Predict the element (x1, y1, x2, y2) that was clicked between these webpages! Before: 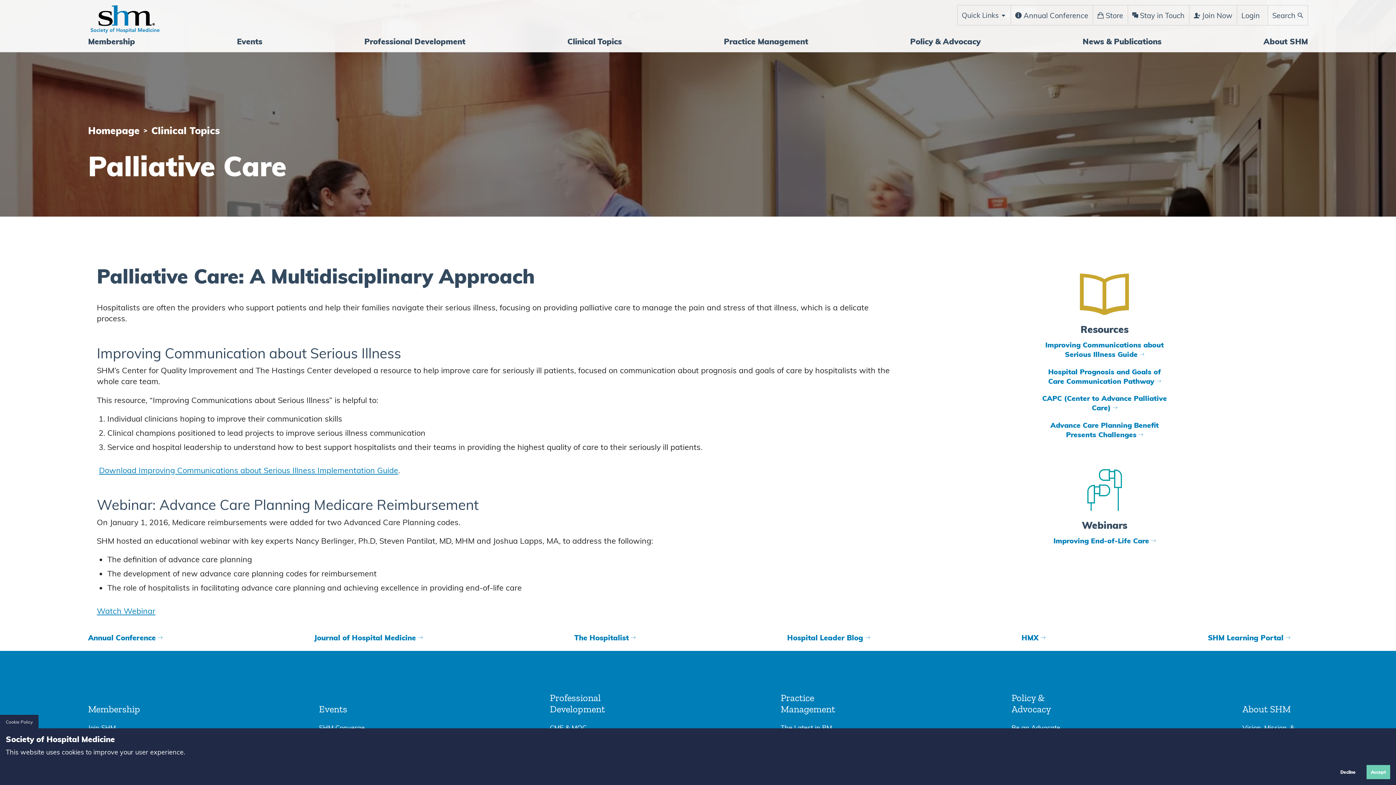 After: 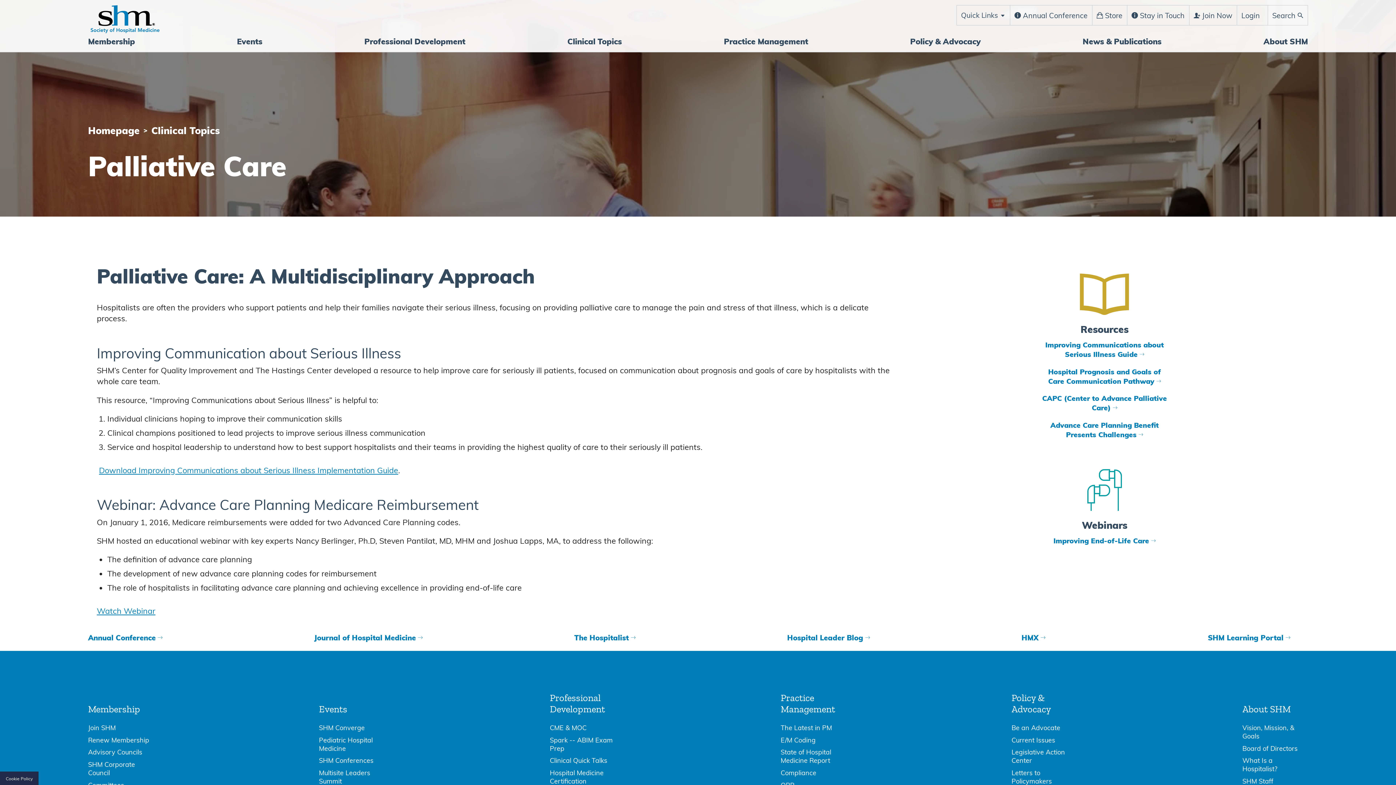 Action: label: Decline bbox: (1336, 765, 1360, 779)